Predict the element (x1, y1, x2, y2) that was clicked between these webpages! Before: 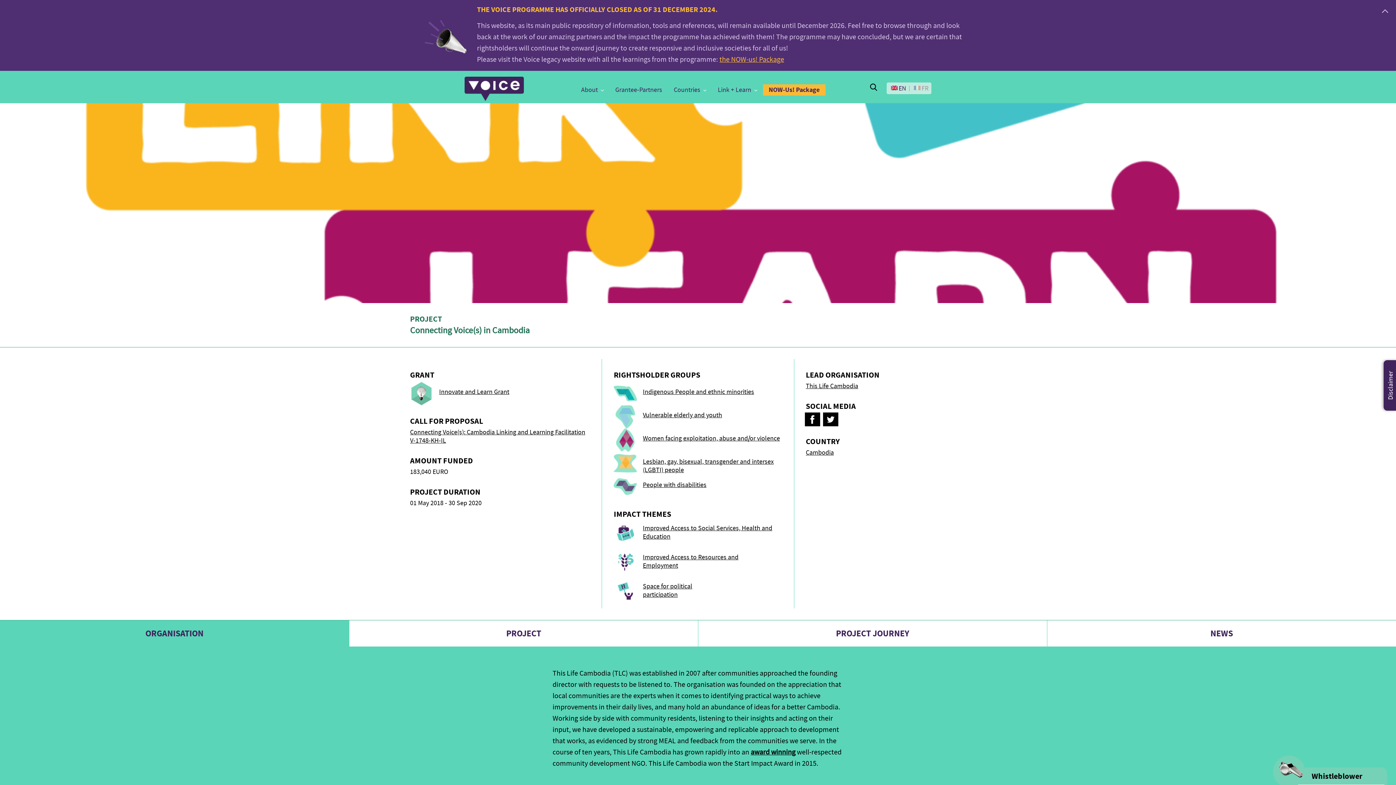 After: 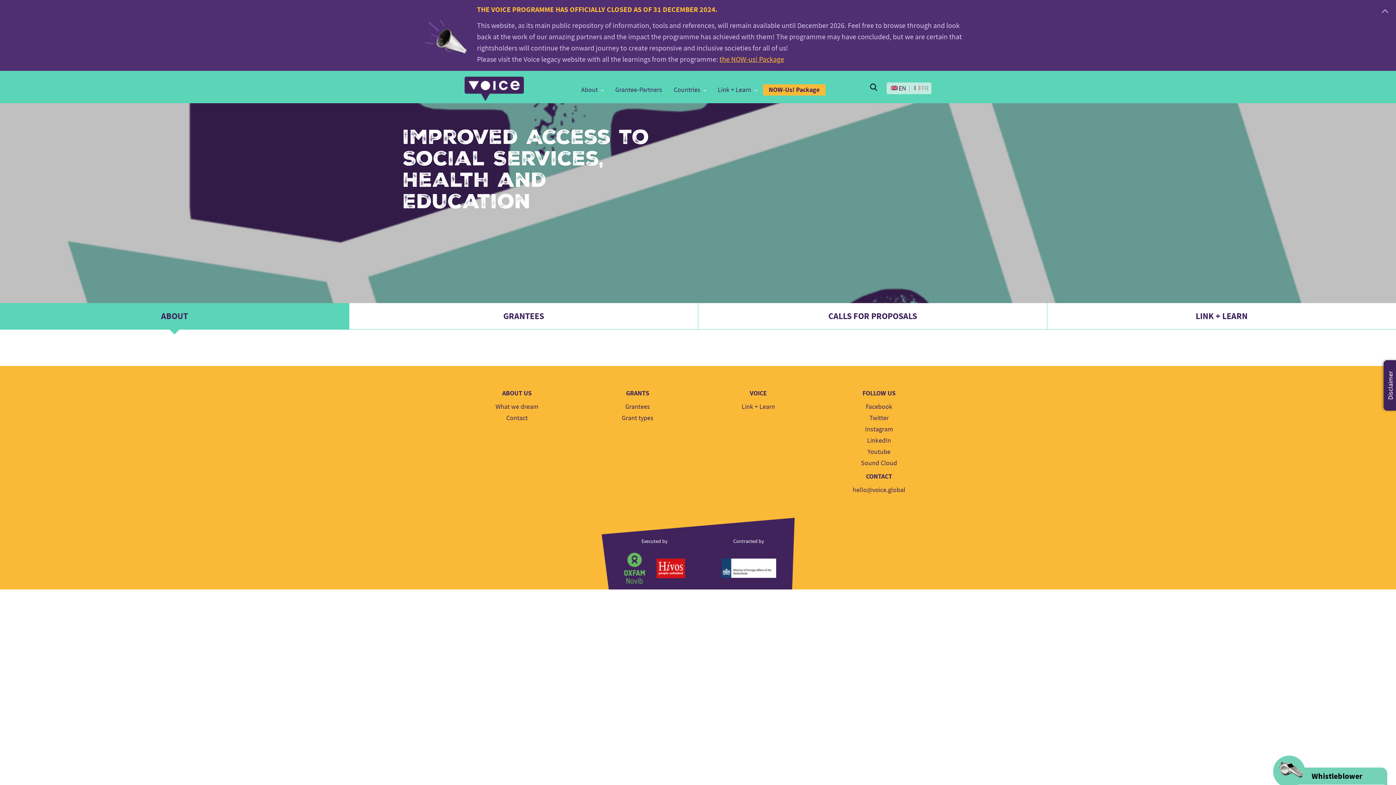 Action: label: Improved Access to Social Services, Health and Education bbox: (613, 521, 782, 538)